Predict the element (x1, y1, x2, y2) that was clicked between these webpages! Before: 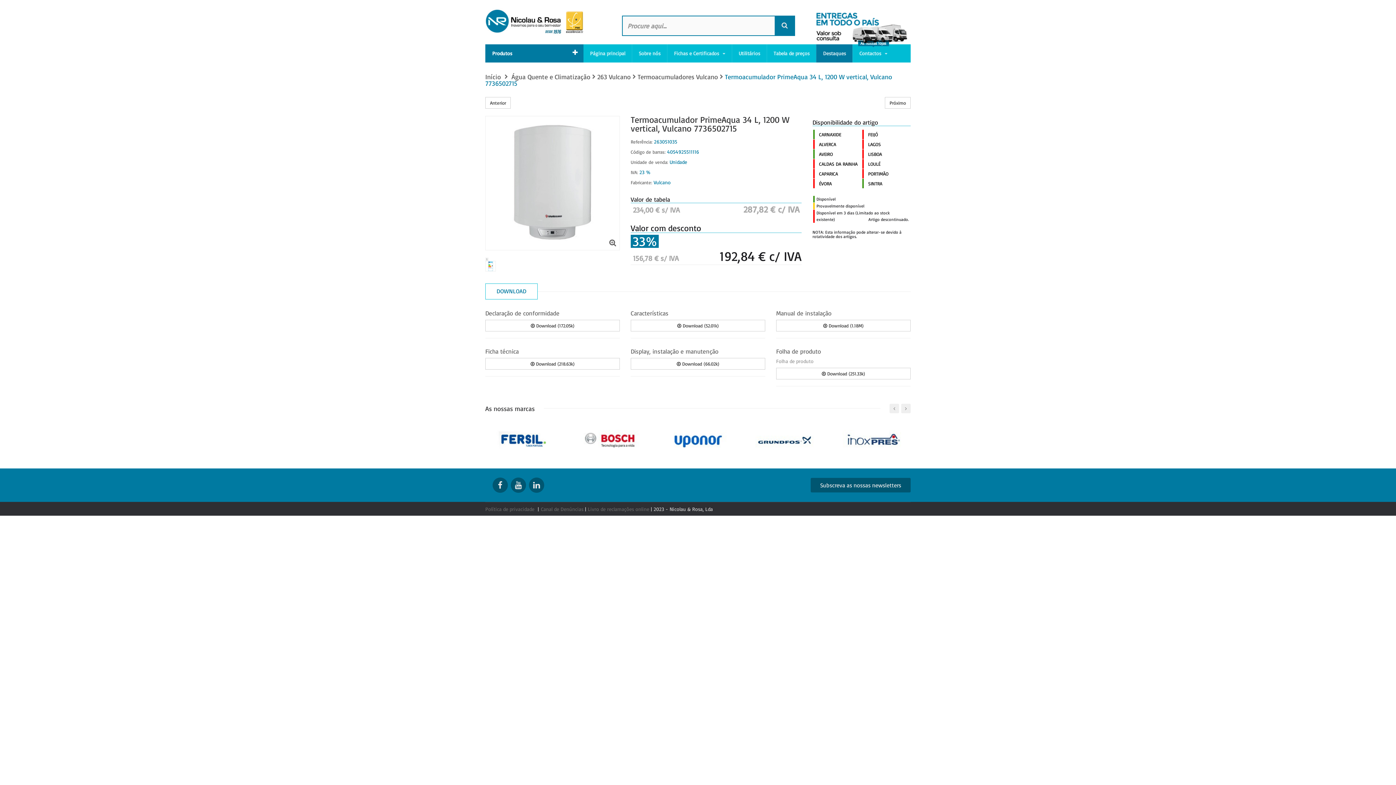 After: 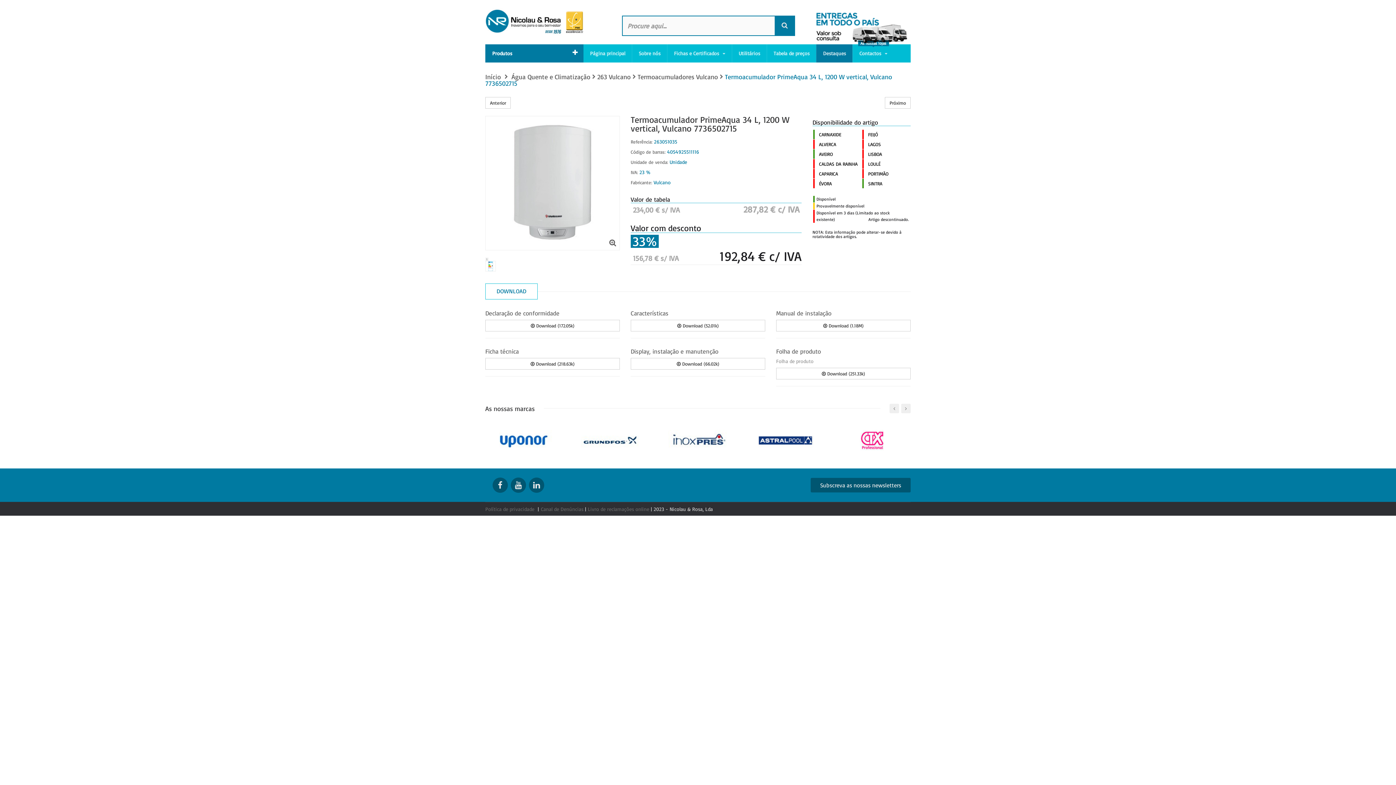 Action: bbox: (842, 436, 902, 442)